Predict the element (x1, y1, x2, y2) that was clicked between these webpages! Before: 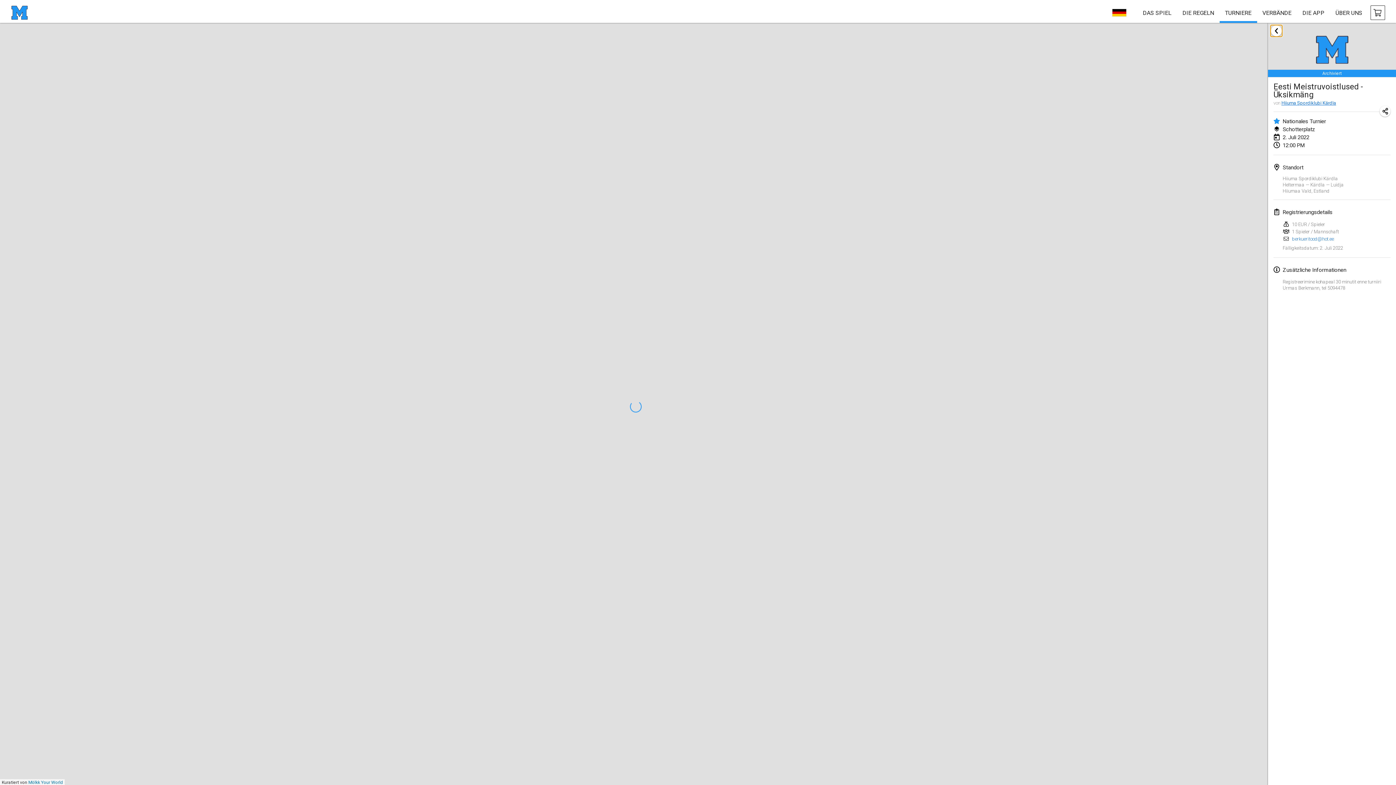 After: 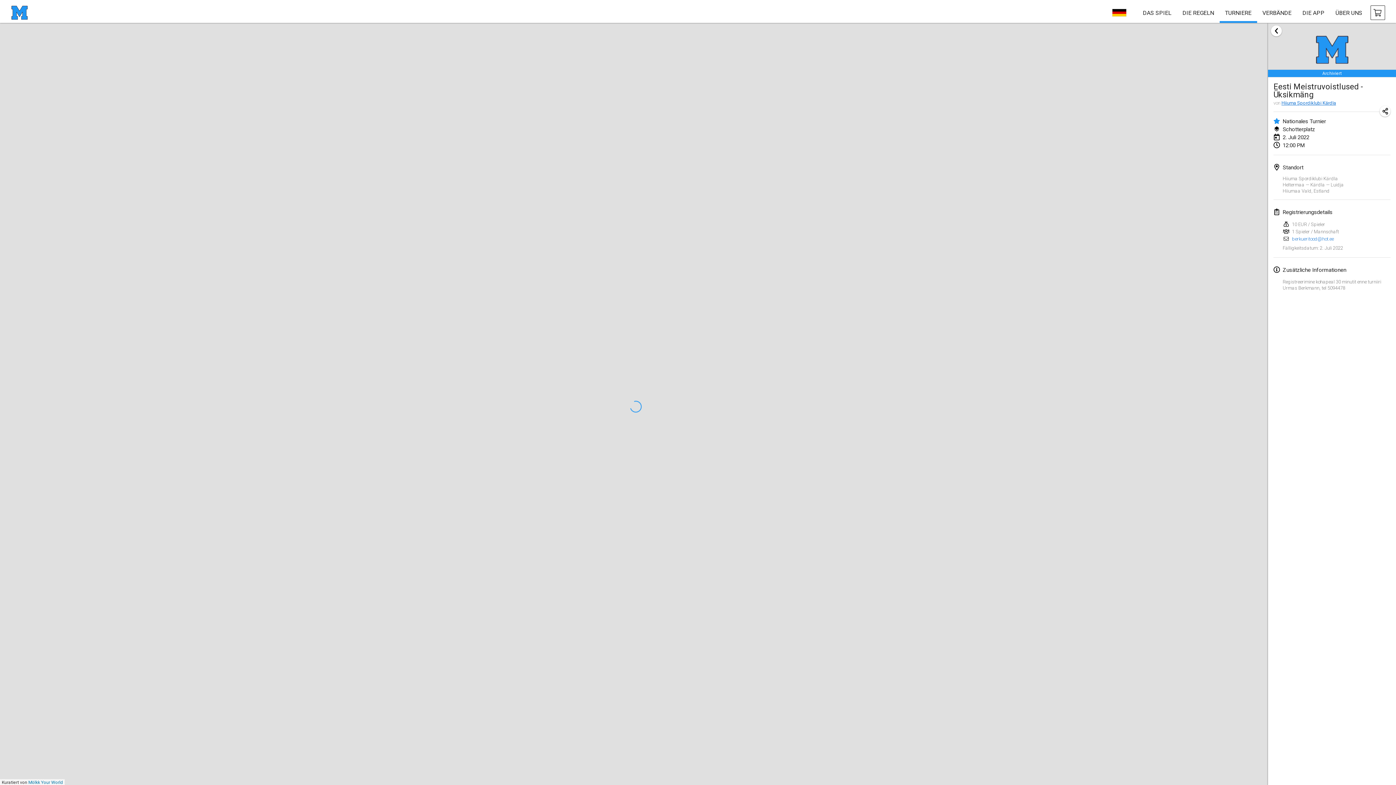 Action: label: Mölkk Your World bbox: (28, 780, 62, 785)